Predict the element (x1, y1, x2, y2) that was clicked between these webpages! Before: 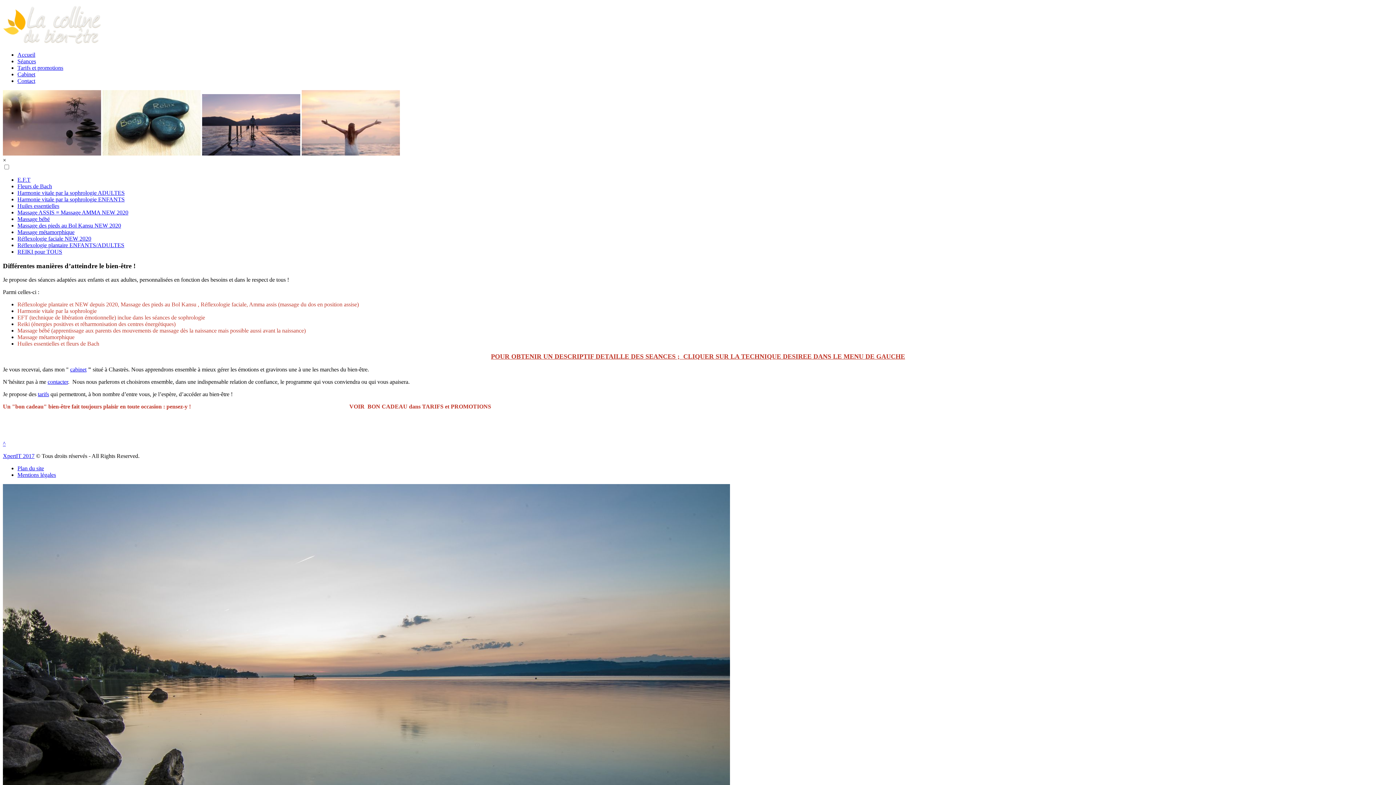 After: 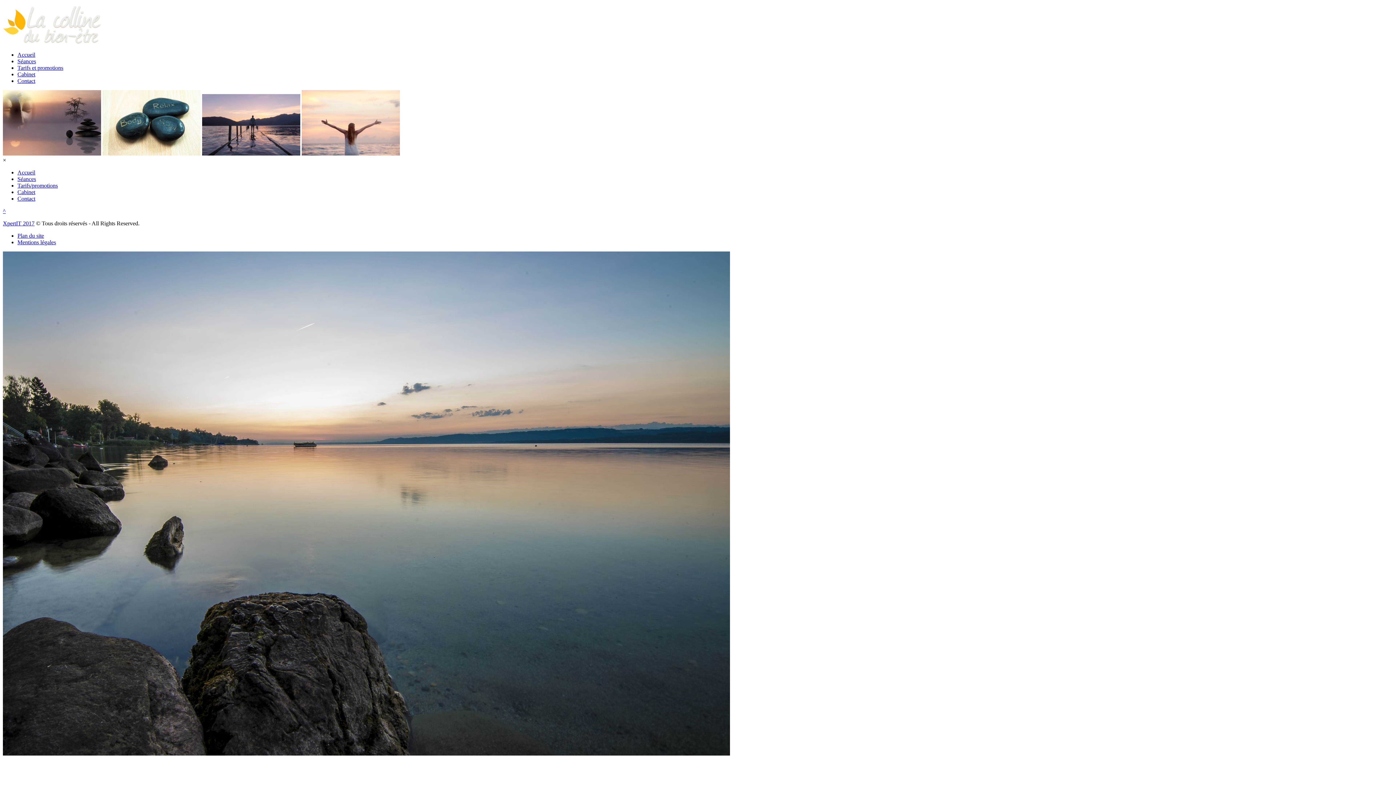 Action: label: Plan du site bbox: (17, 465, 44, 471)